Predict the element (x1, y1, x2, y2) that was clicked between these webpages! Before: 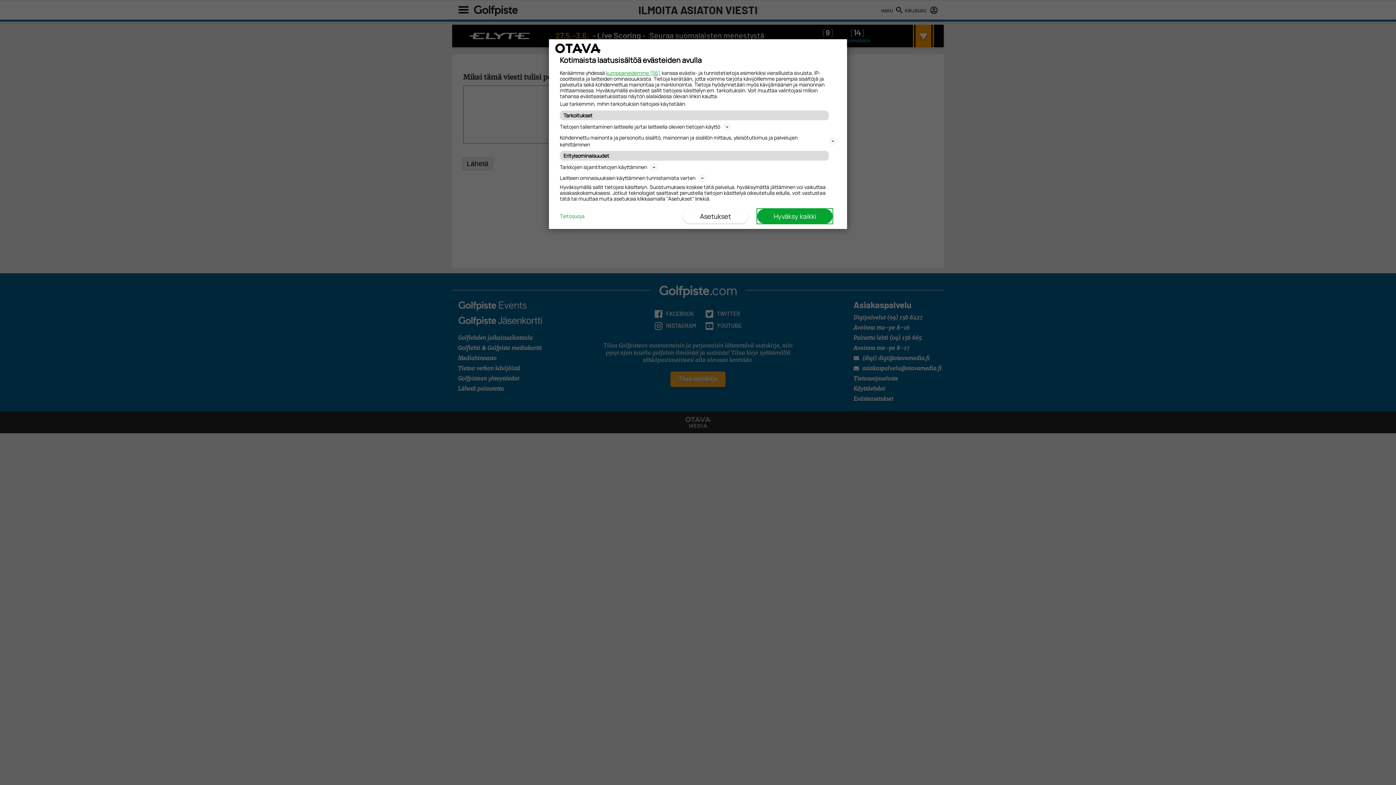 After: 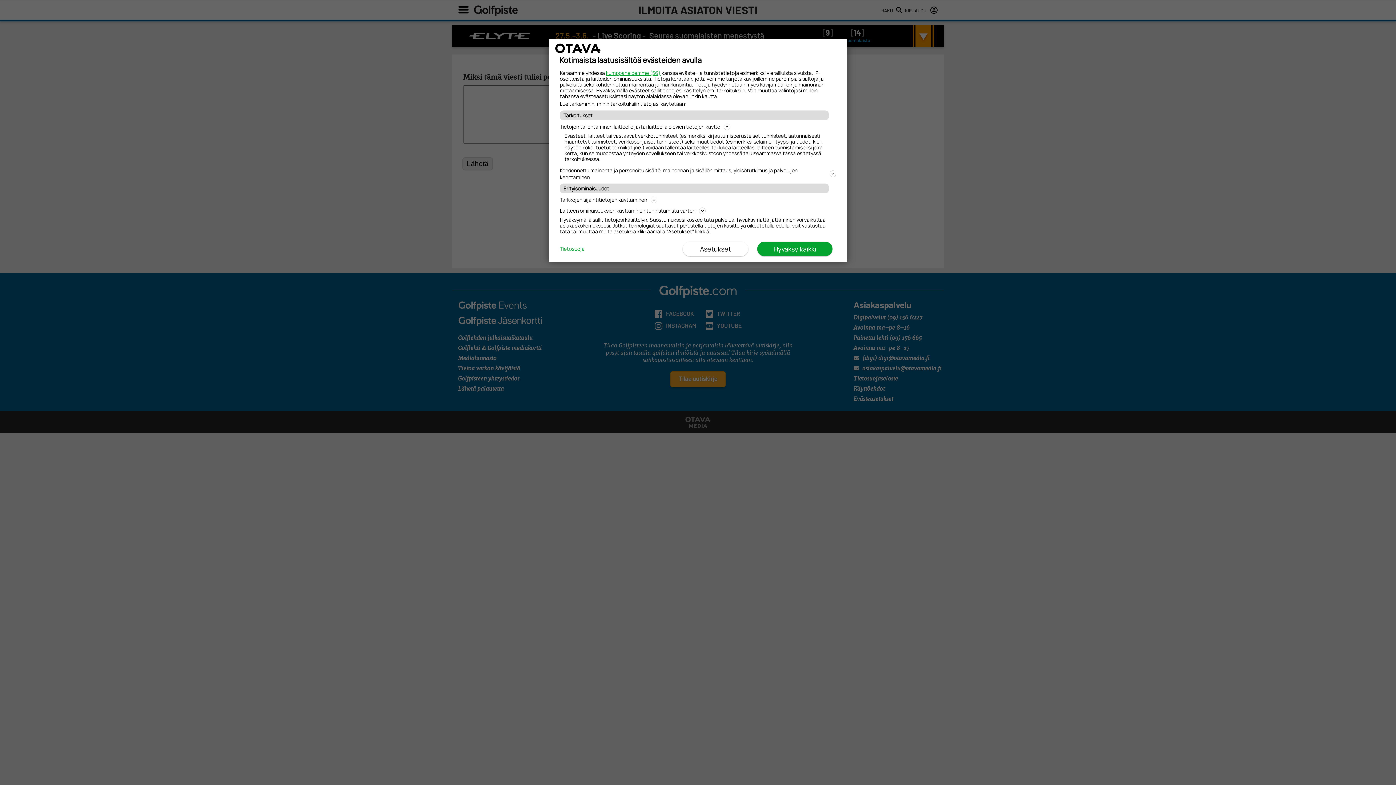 Action: label: Tietojen tallentaminen laitteelle ja/tai laitteella olevien tietojen käyttö bbox: (560, 122, 836, 131)